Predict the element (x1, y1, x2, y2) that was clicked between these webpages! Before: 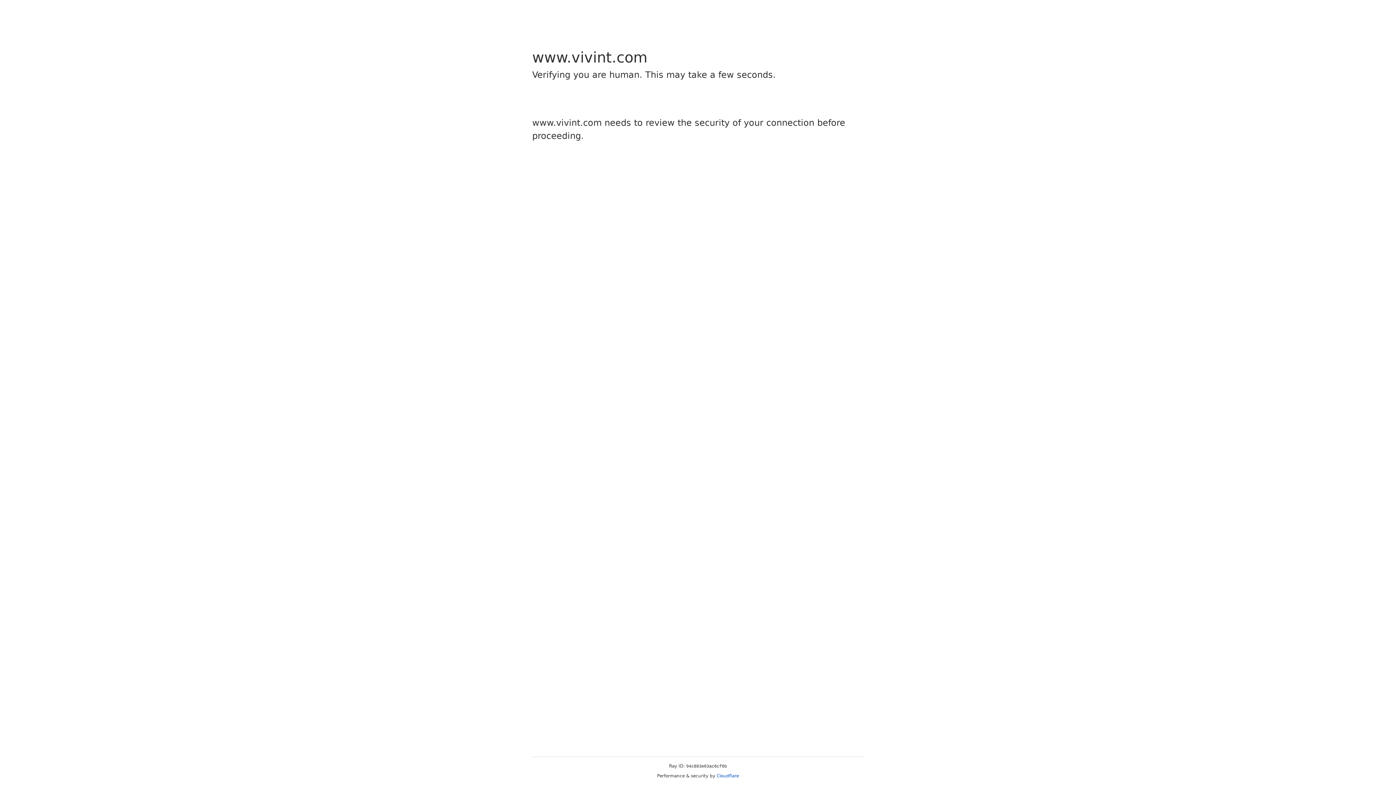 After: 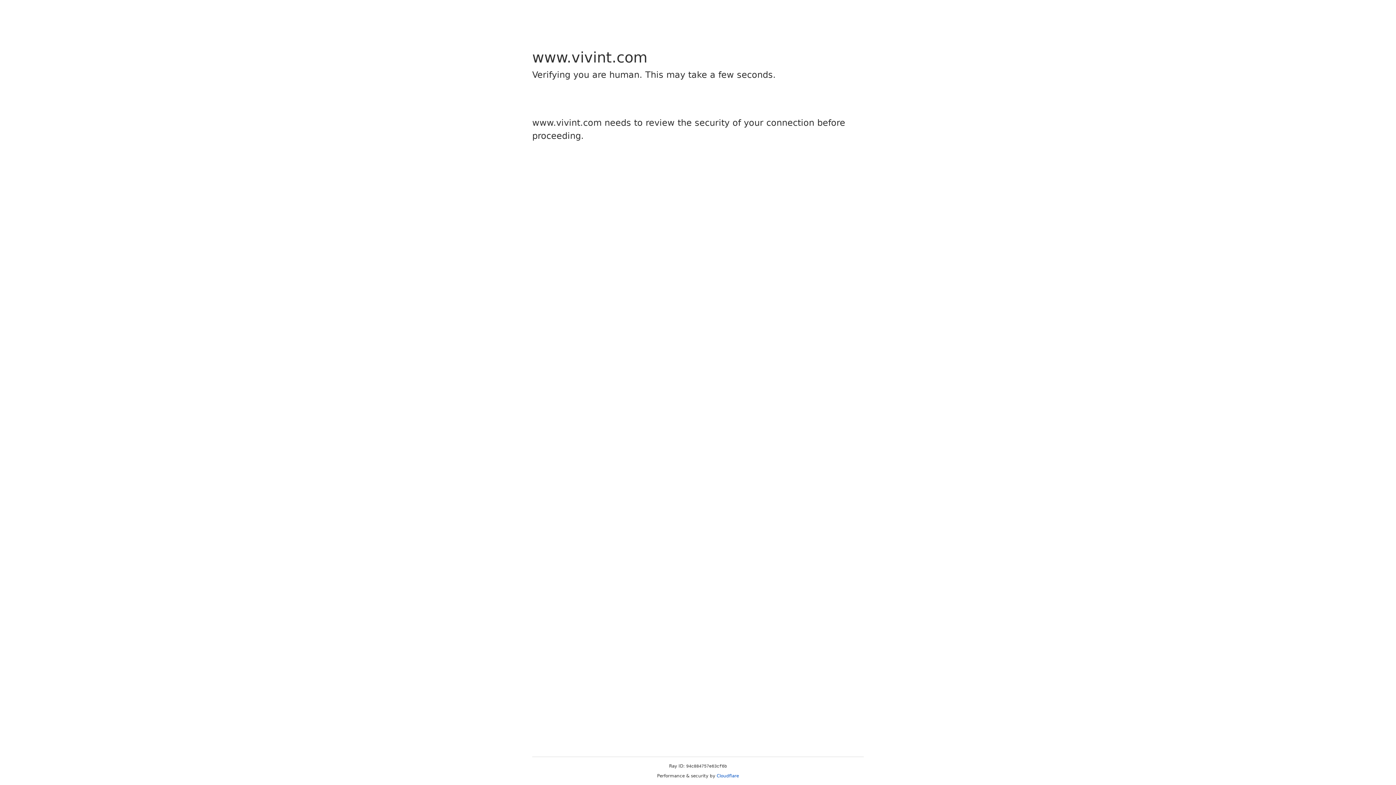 Action: bbox: (716, 773, 739, 778) label: Cloudflare